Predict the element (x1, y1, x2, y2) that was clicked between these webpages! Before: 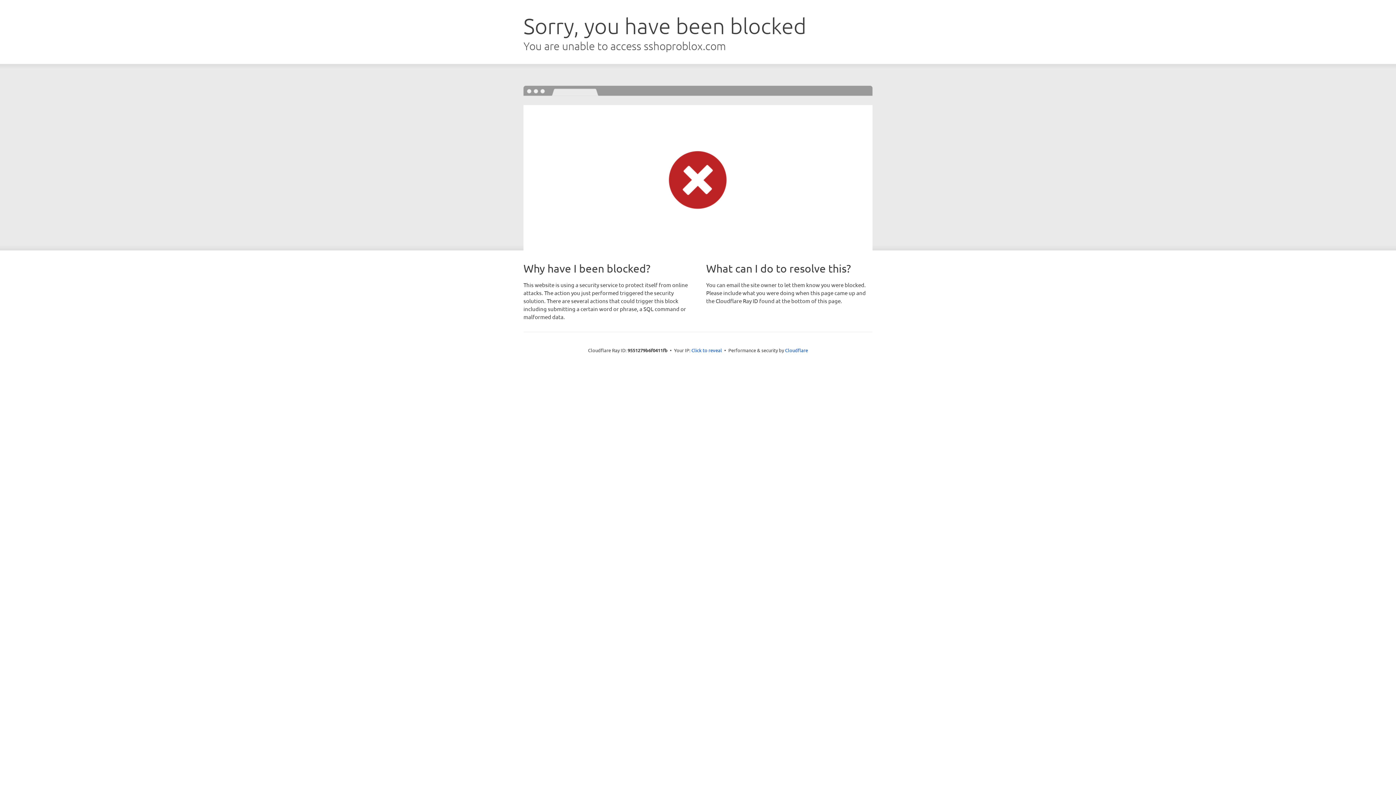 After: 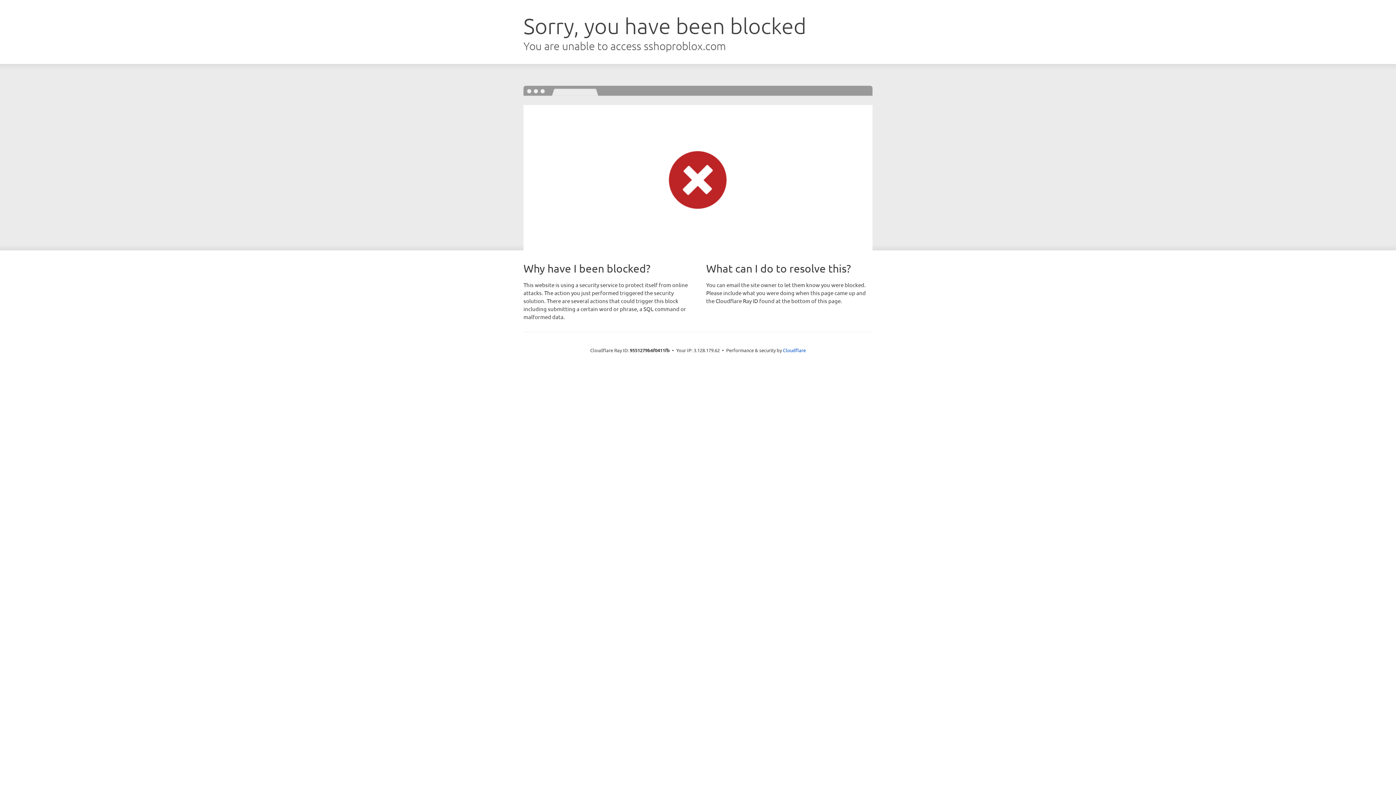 Action: bbox: (691, 346, 722, 353) label: Click to reveal